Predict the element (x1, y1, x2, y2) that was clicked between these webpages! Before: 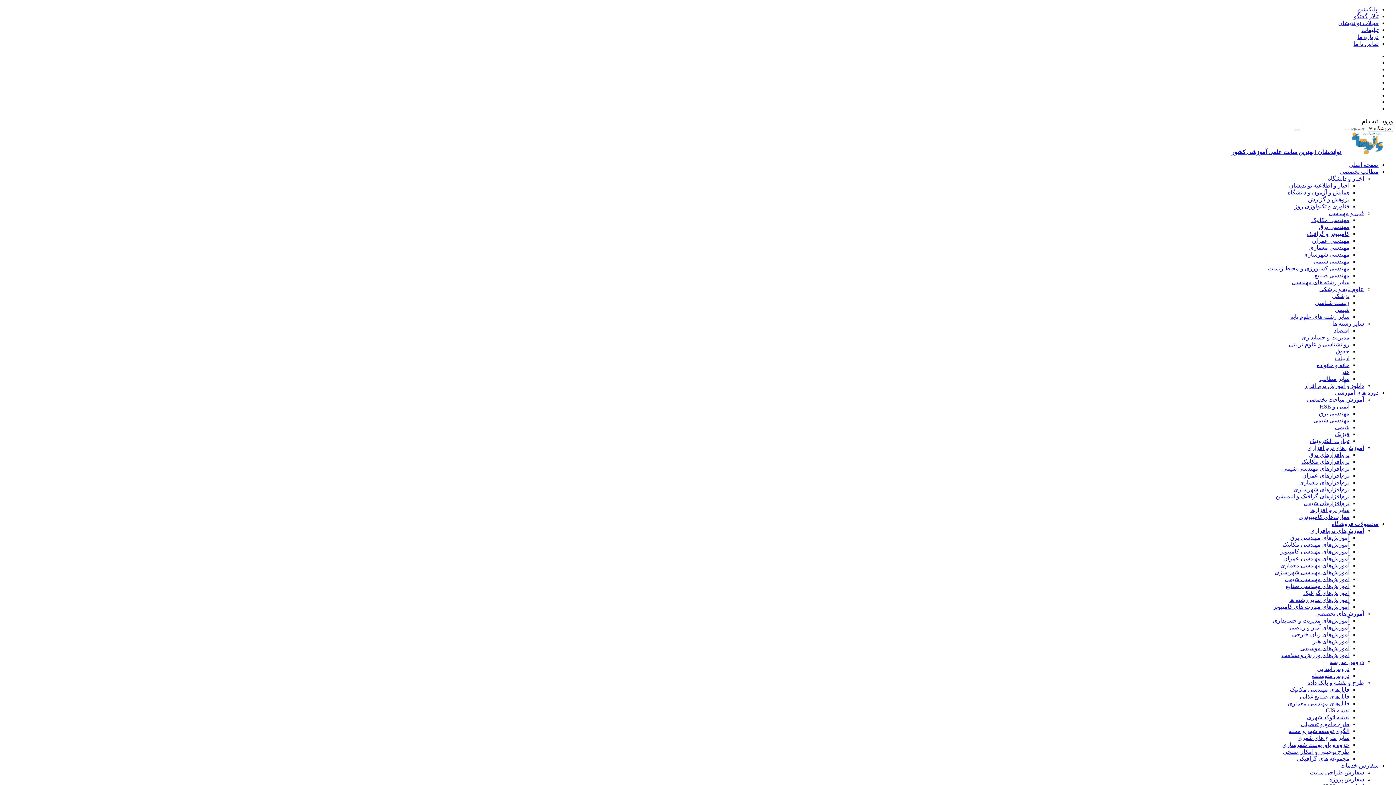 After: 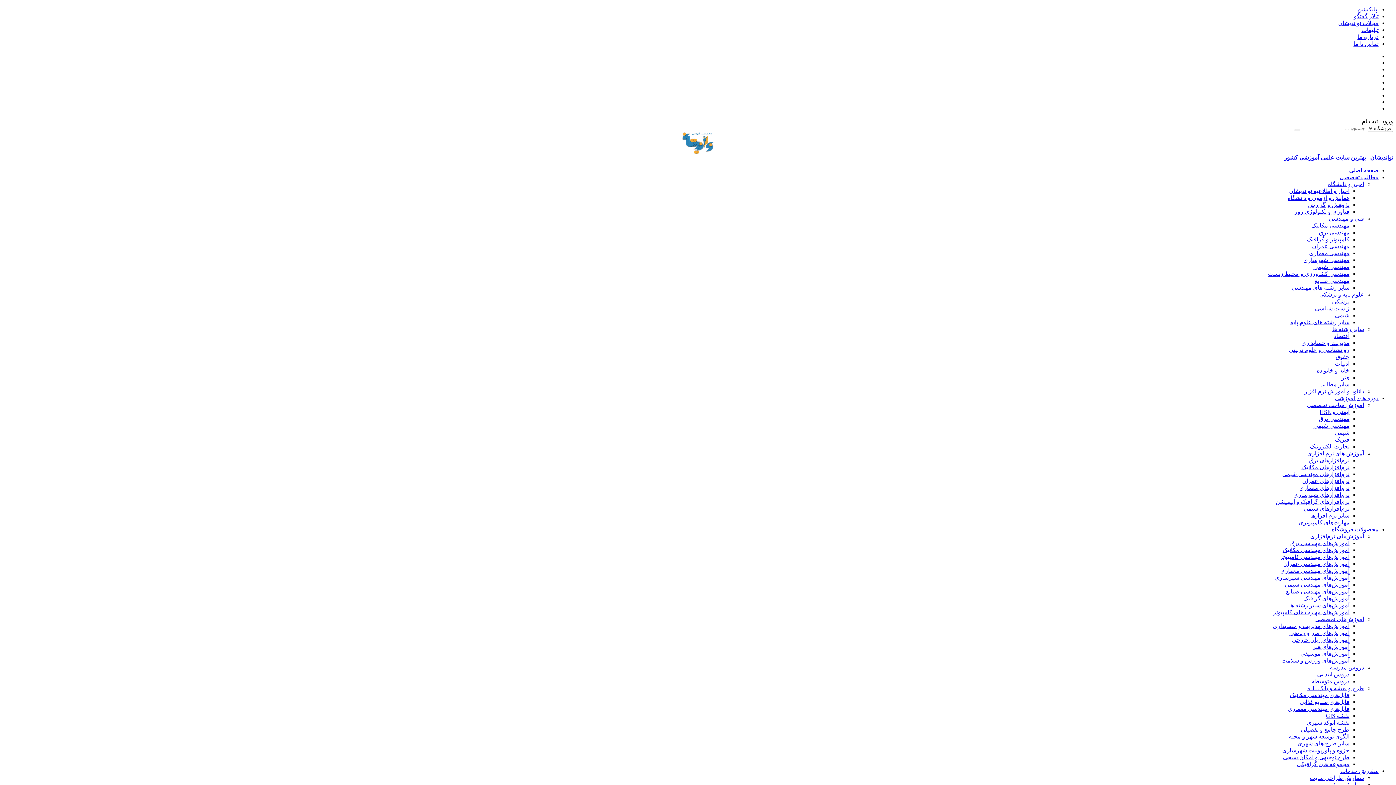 Action: label: آموزش‌های مهندسی برق bbox: (1290, 534, 1349, 541)